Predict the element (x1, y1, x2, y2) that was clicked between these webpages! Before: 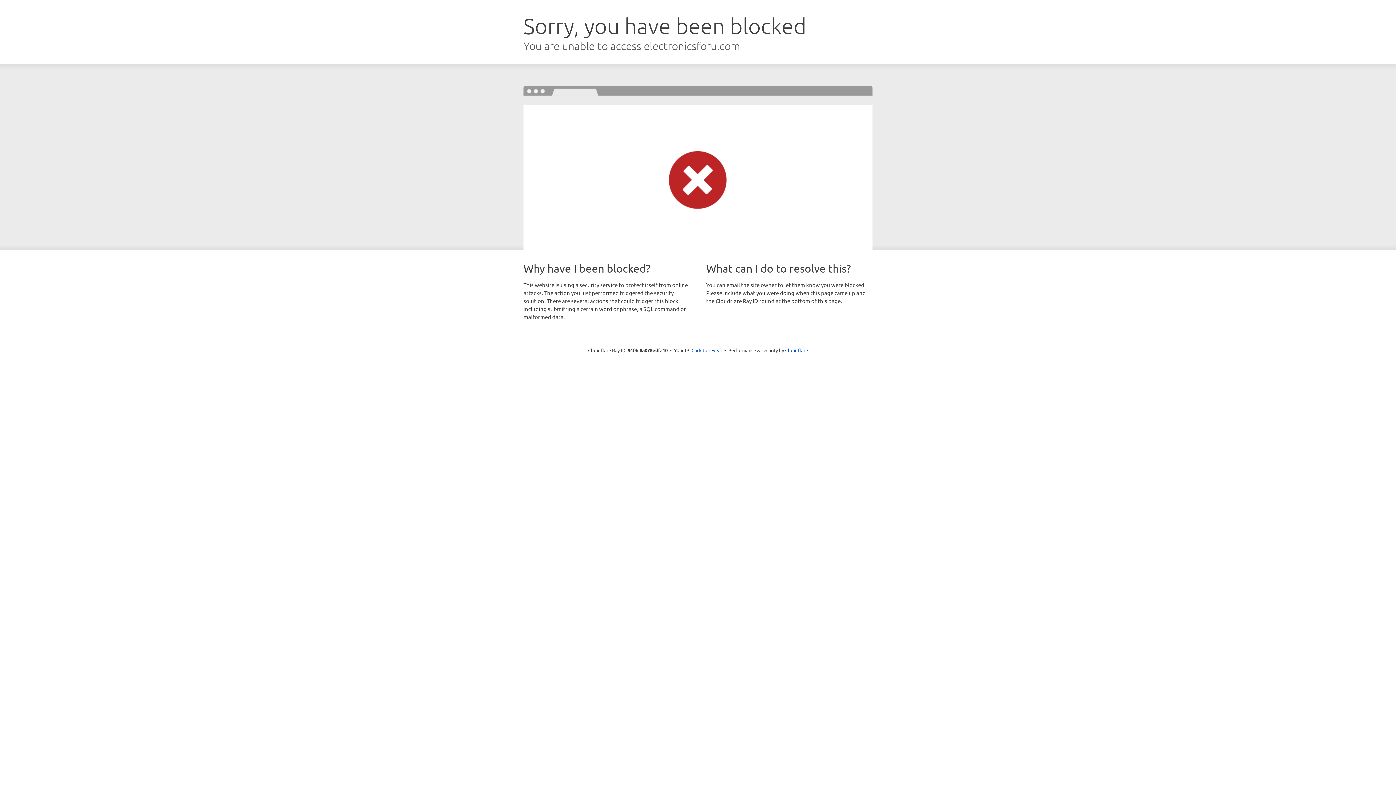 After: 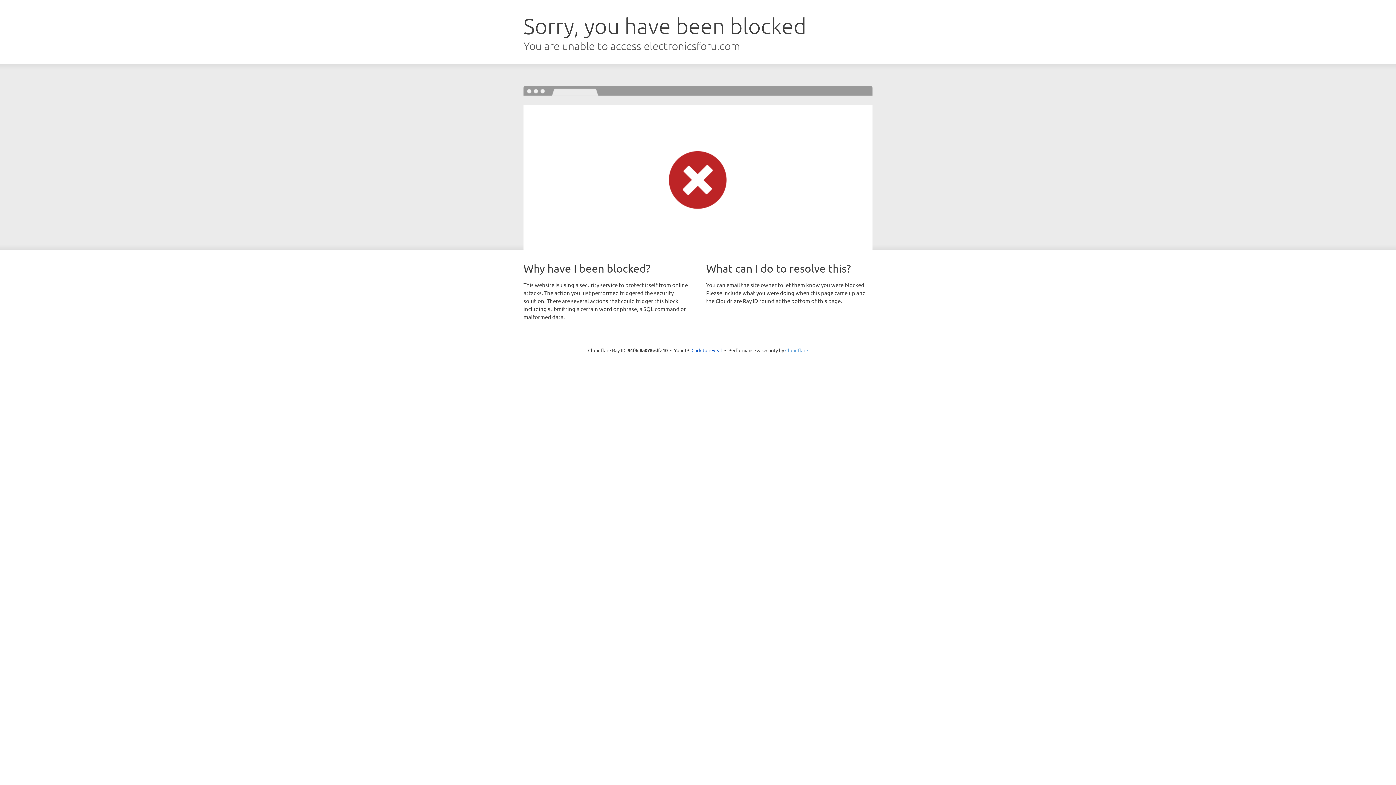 Action: bbox: (785, 347, 808, 353) label: Cloudflare